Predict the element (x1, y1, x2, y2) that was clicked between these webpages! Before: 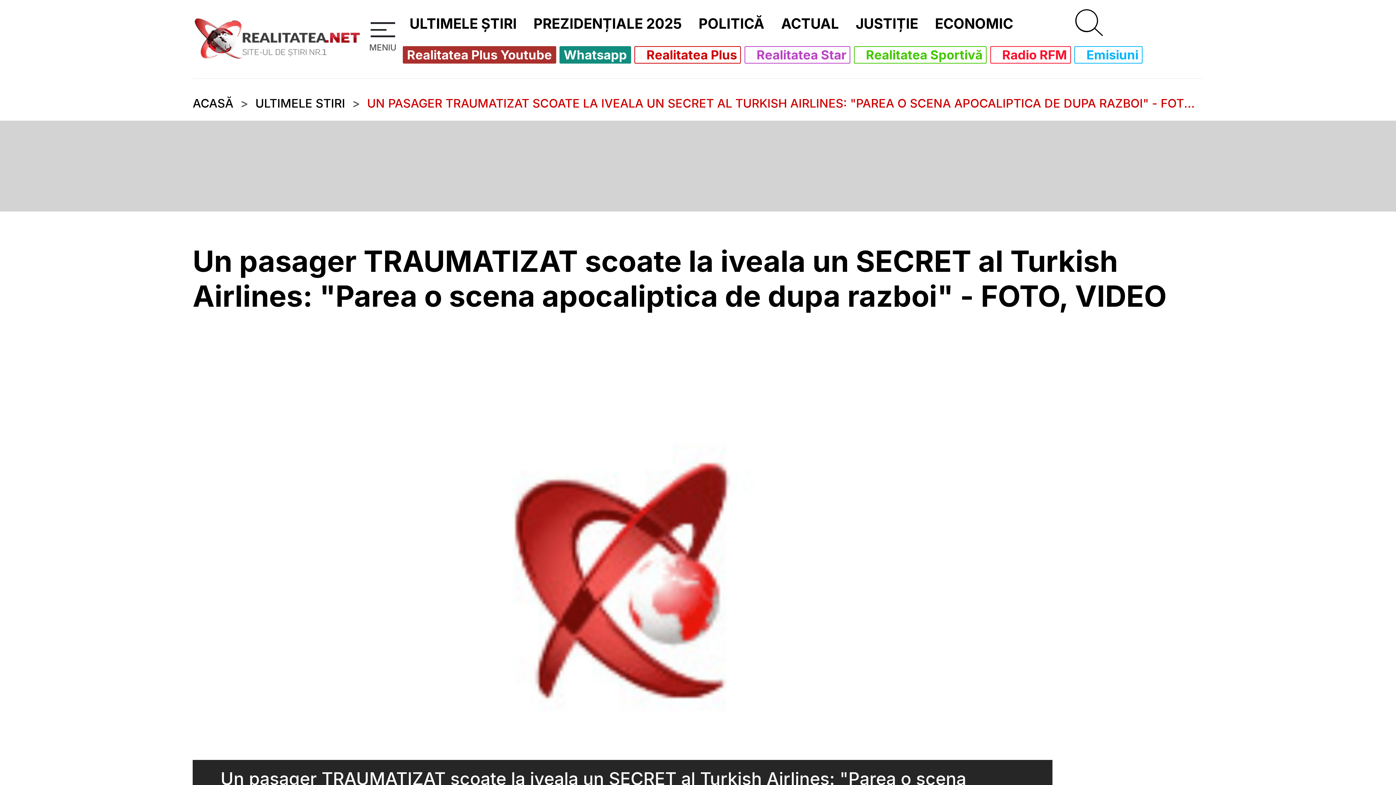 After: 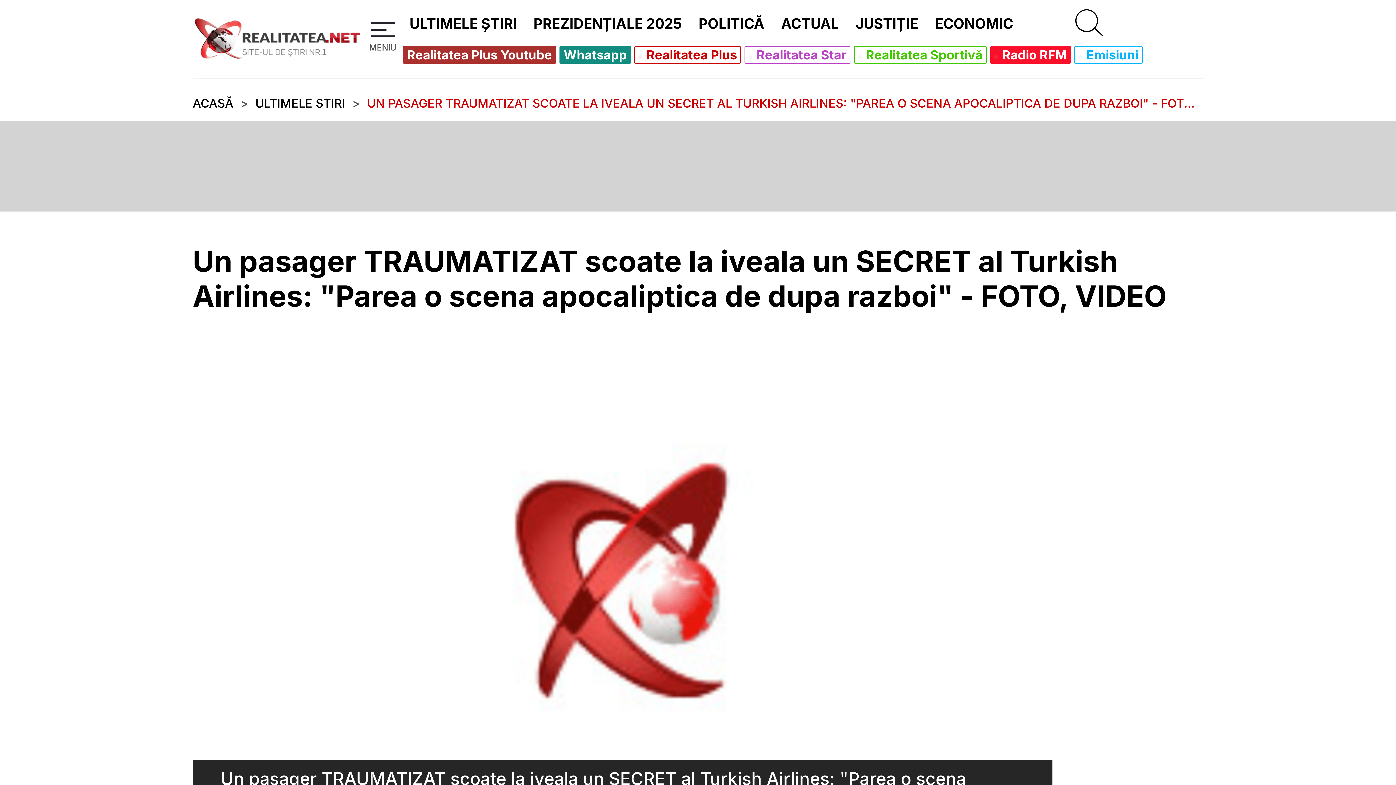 Action: label:  Radio RFM bbox: (994, 48, 1067, 61)